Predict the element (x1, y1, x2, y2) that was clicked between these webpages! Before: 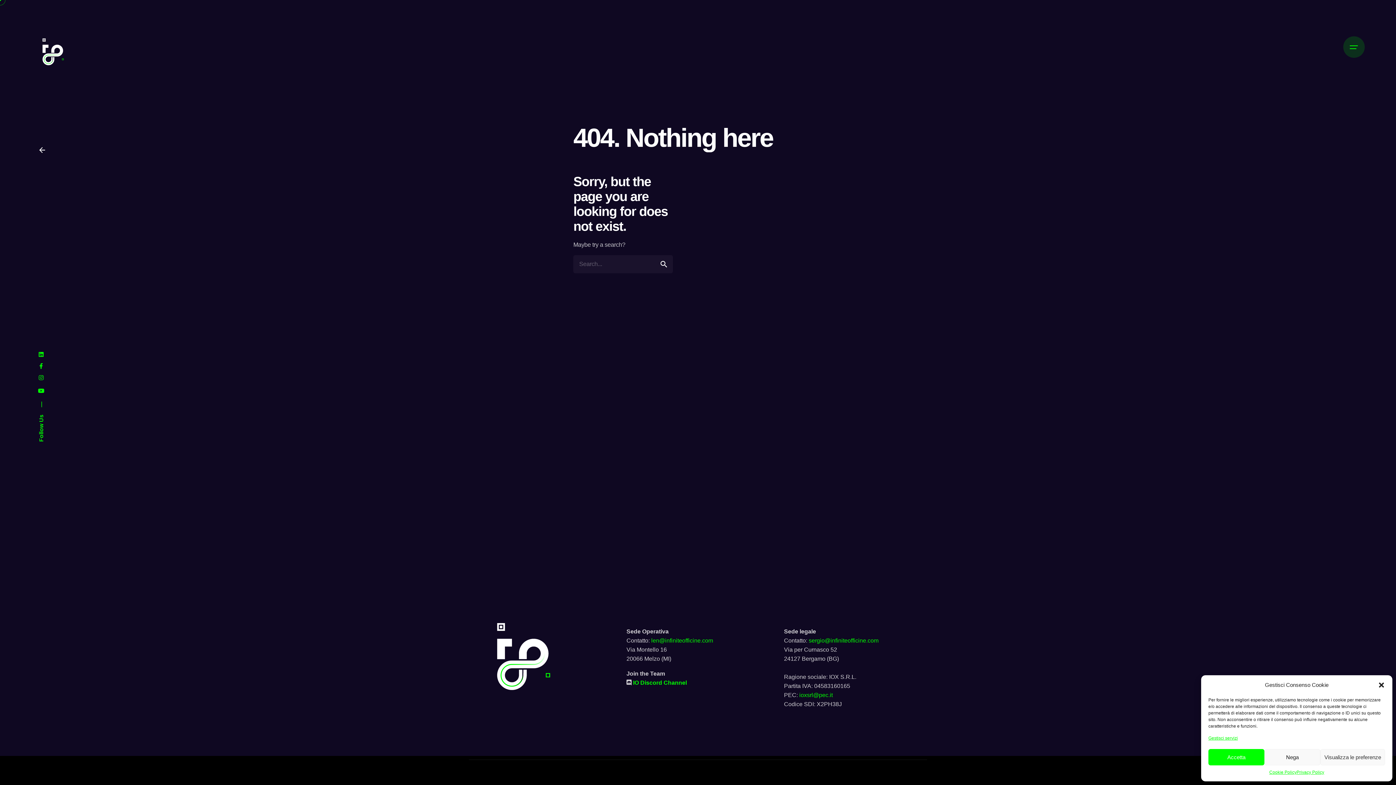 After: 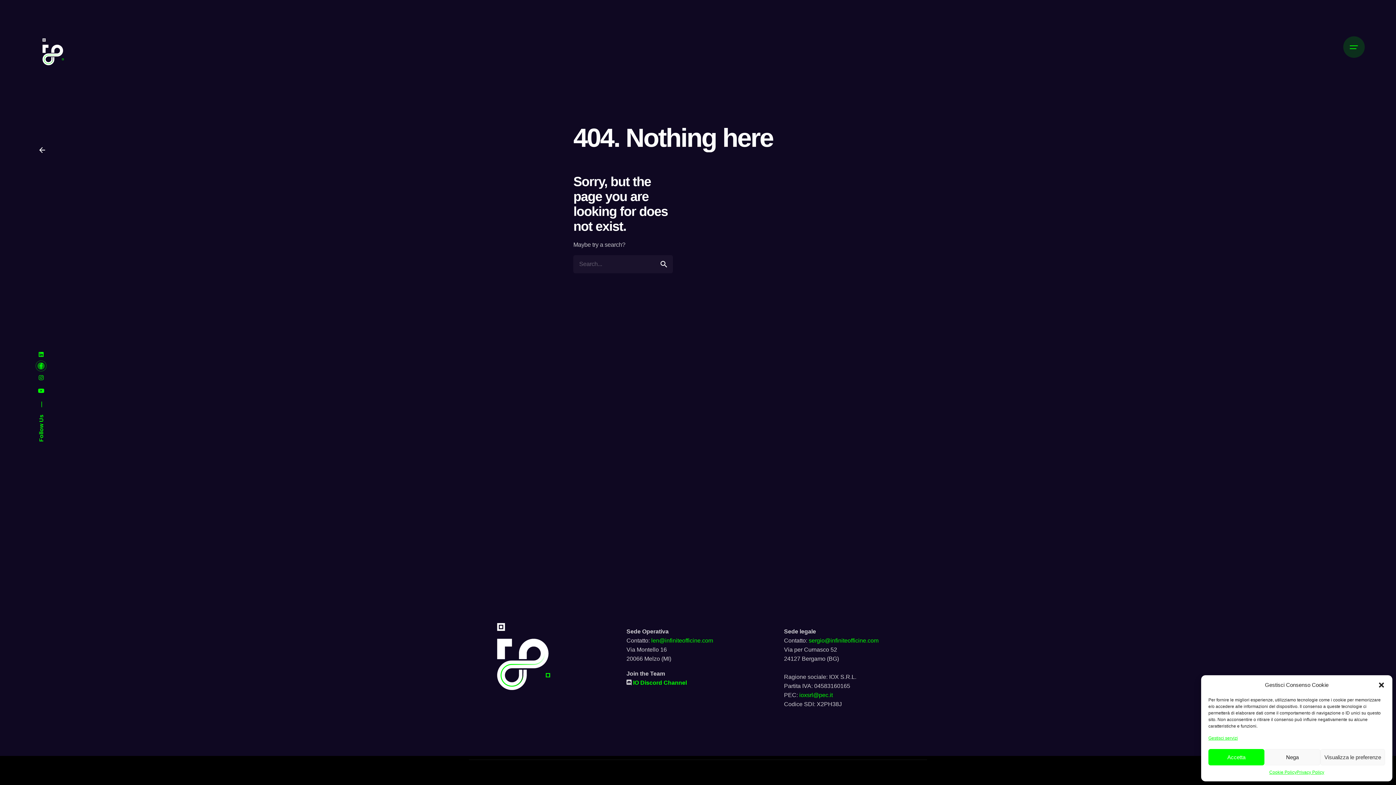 Action: bbox: (38, 364, 44, 368)